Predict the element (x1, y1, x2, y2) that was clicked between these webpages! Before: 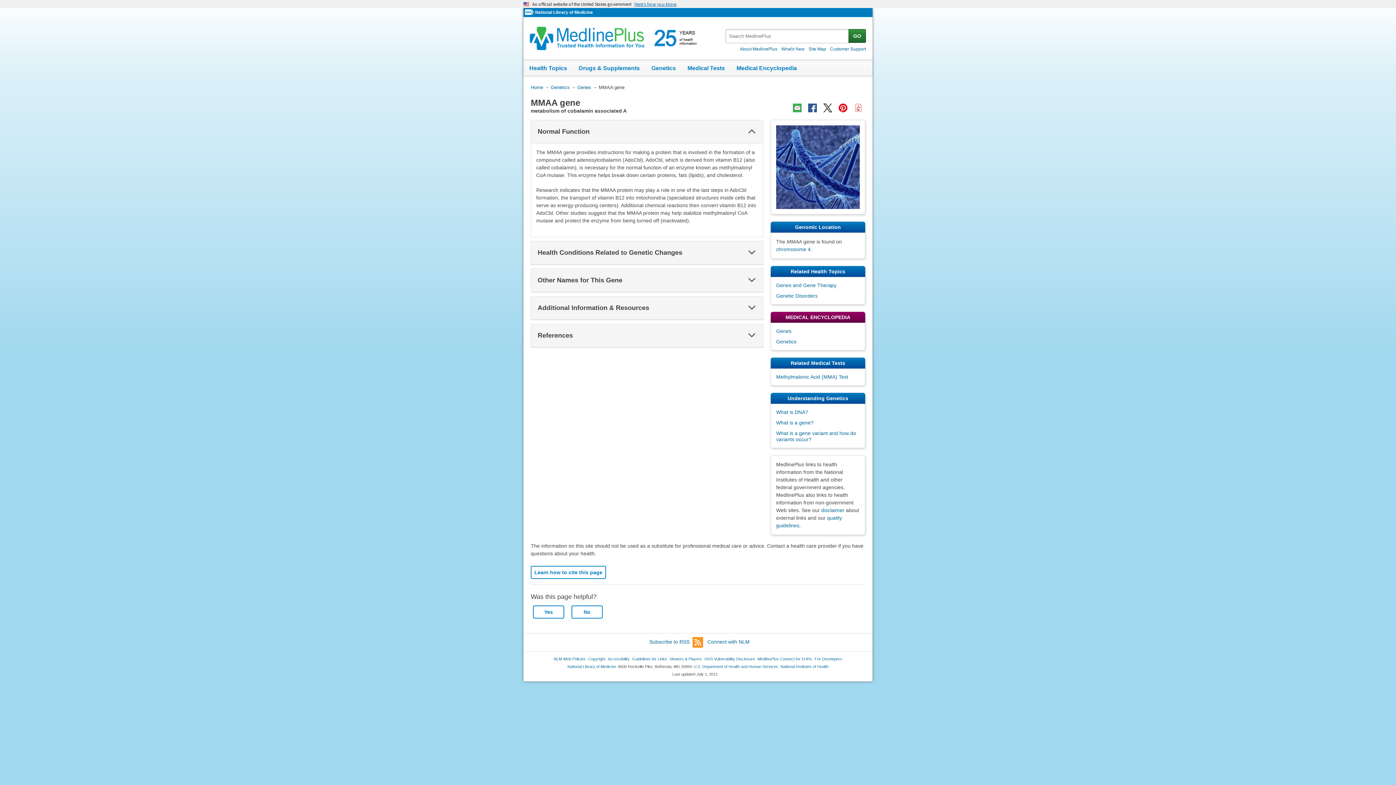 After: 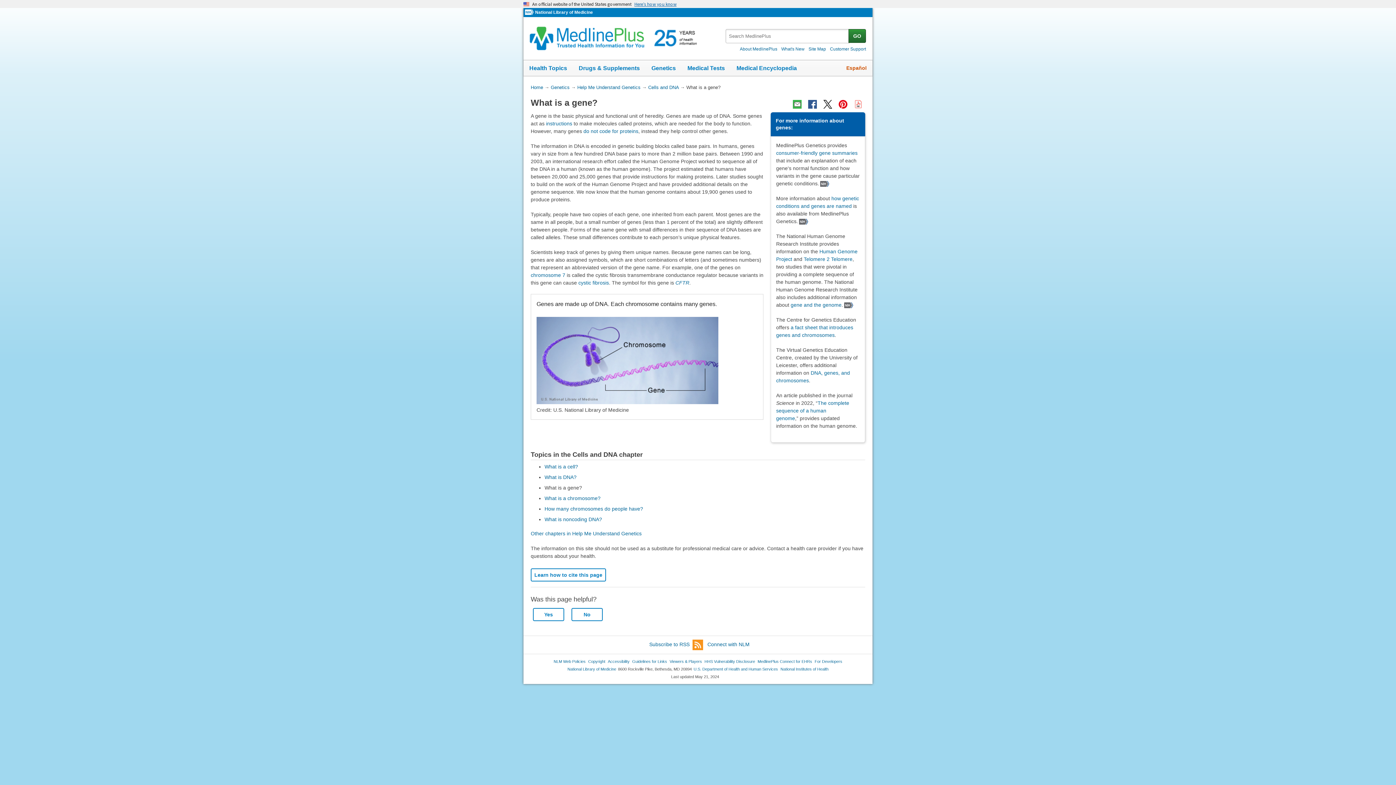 Action: bbox: (776, 419, 813, 425) label: What is a gene?